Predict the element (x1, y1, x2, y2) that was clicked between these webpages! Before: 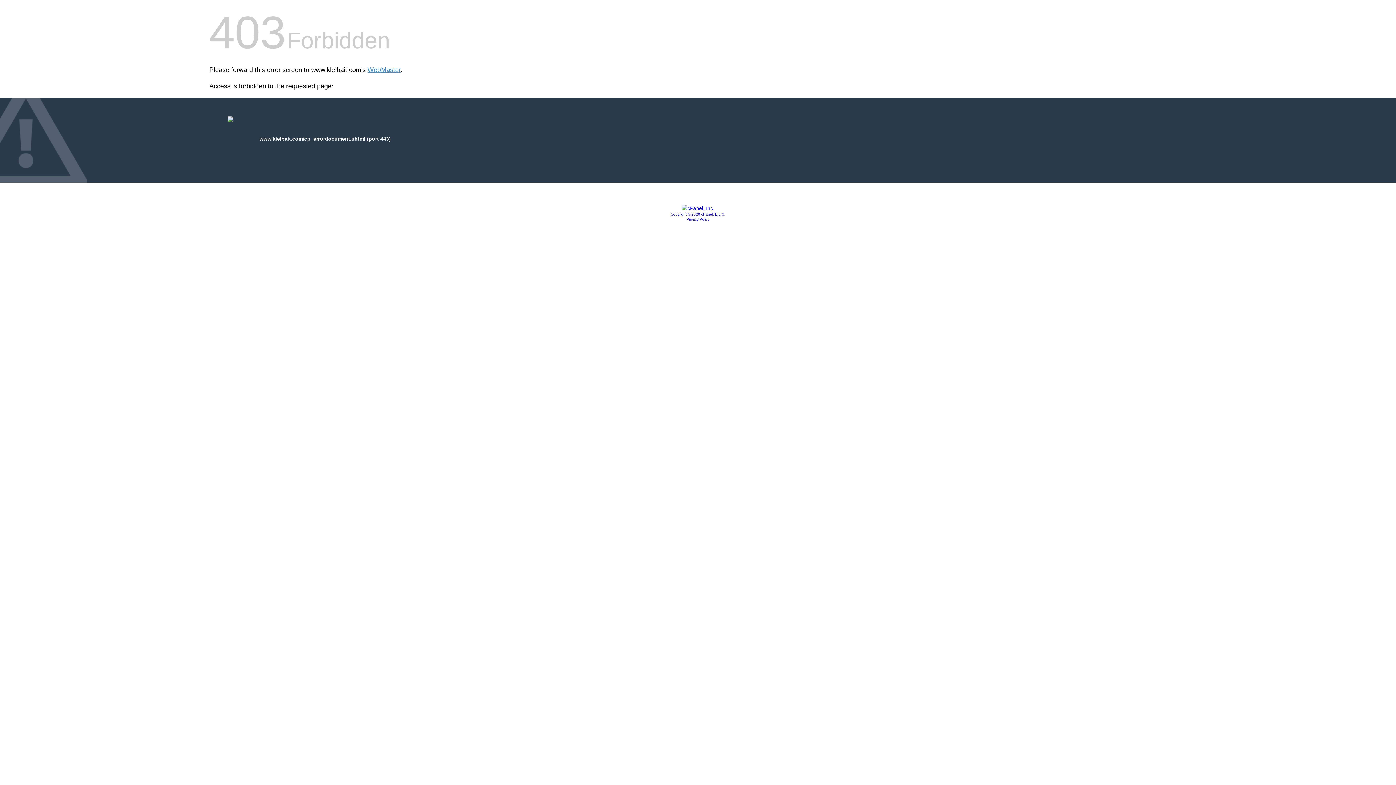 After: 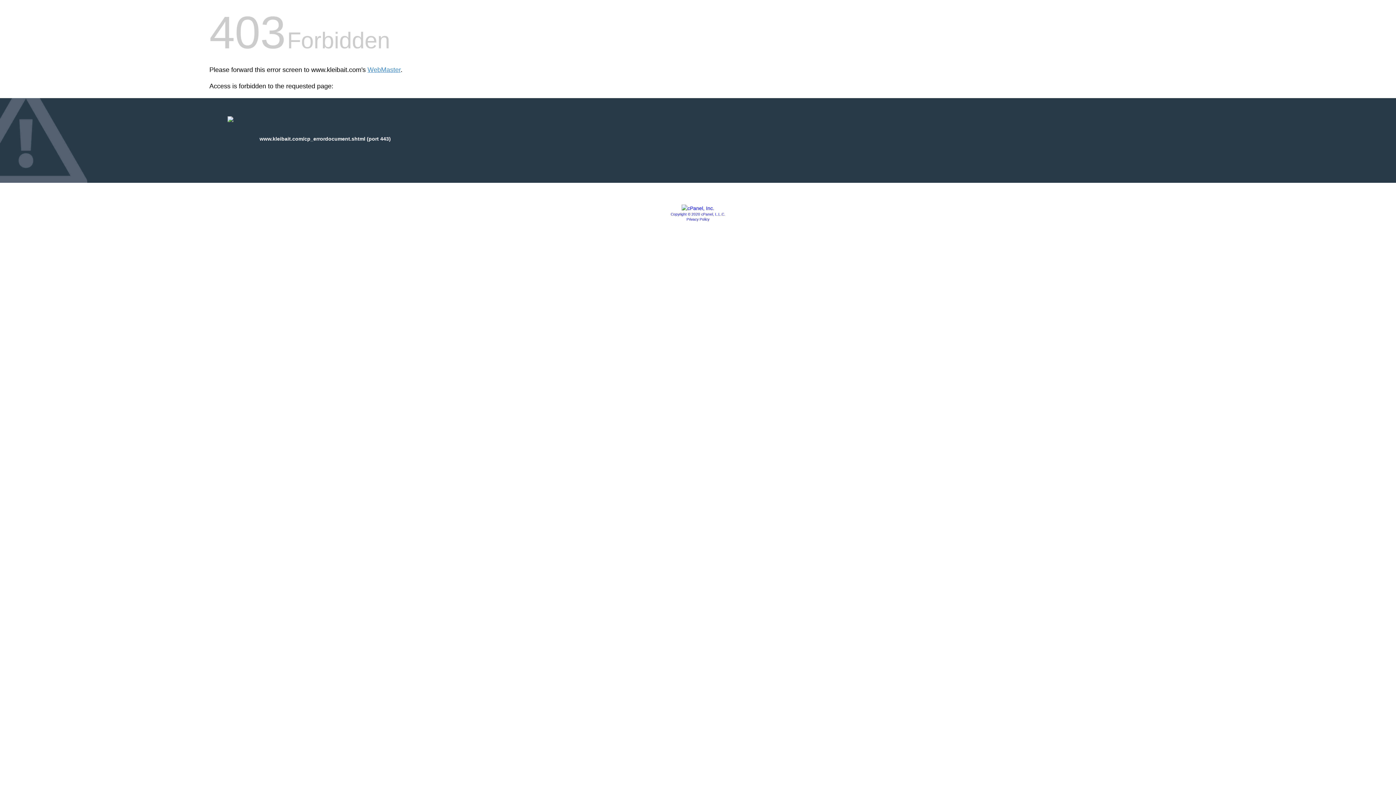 Action: bbox: (670, 212, 725, 216) label: Copyright © 2020 cPanel, L.L.C.